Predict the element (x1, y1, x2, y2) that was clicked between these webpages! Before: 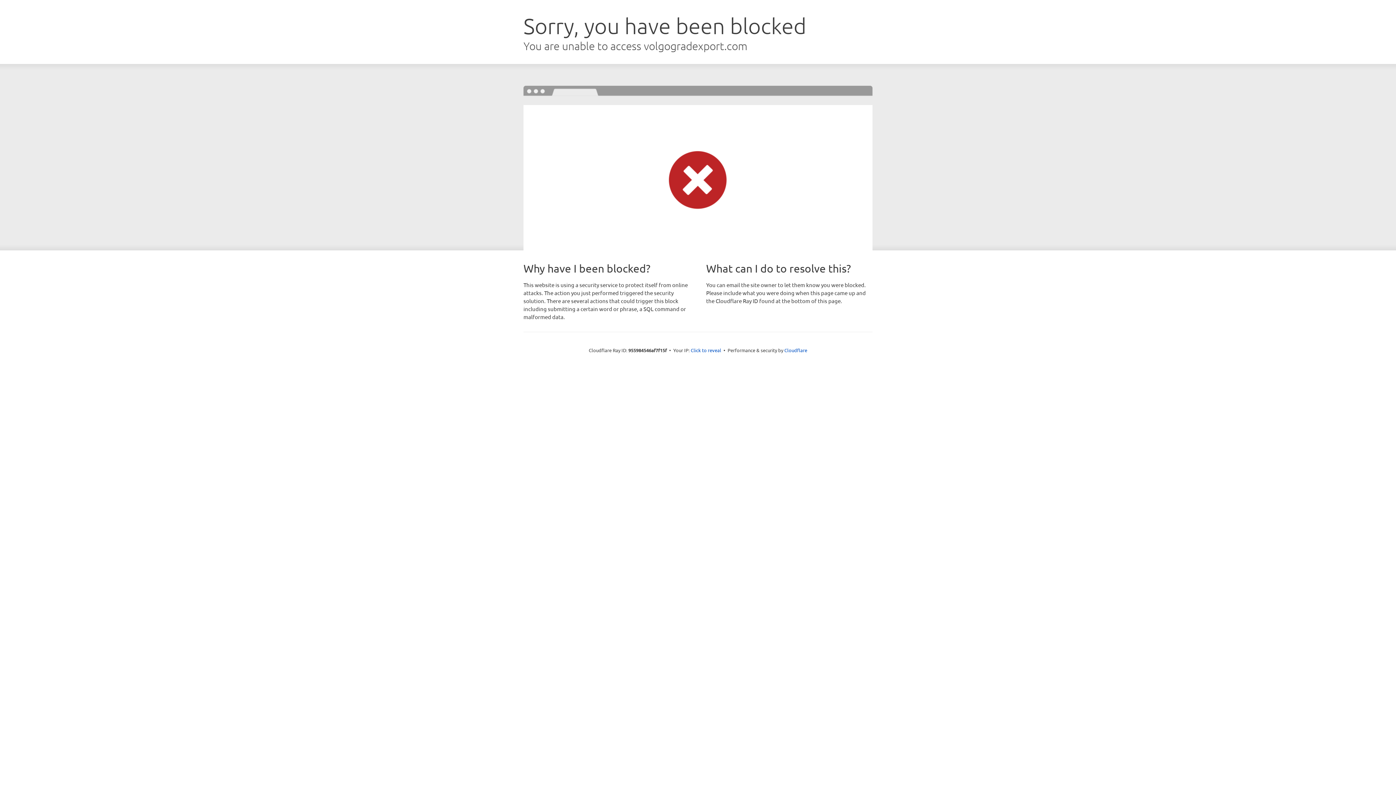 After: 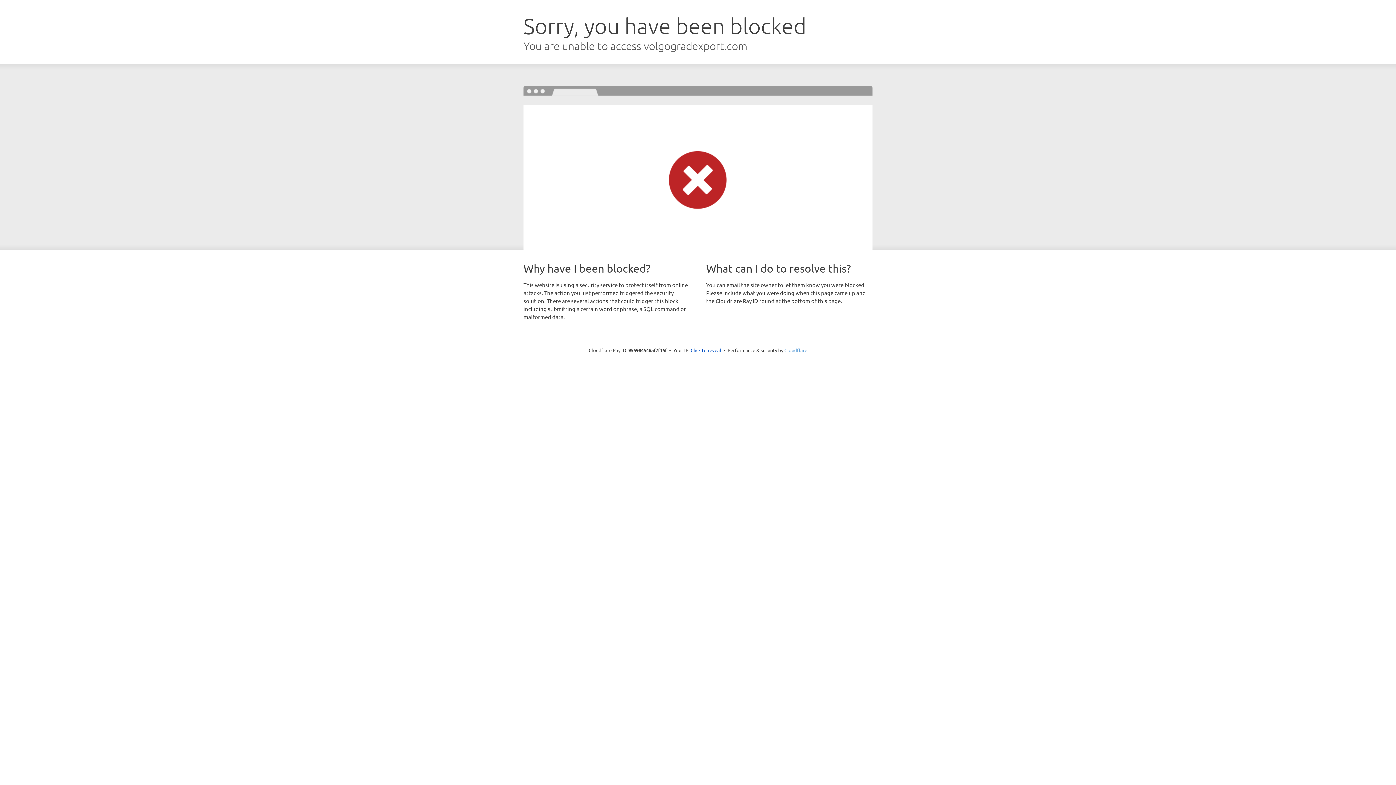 Action: bbox: (784, 347, 807, 353) label: Cloudflare